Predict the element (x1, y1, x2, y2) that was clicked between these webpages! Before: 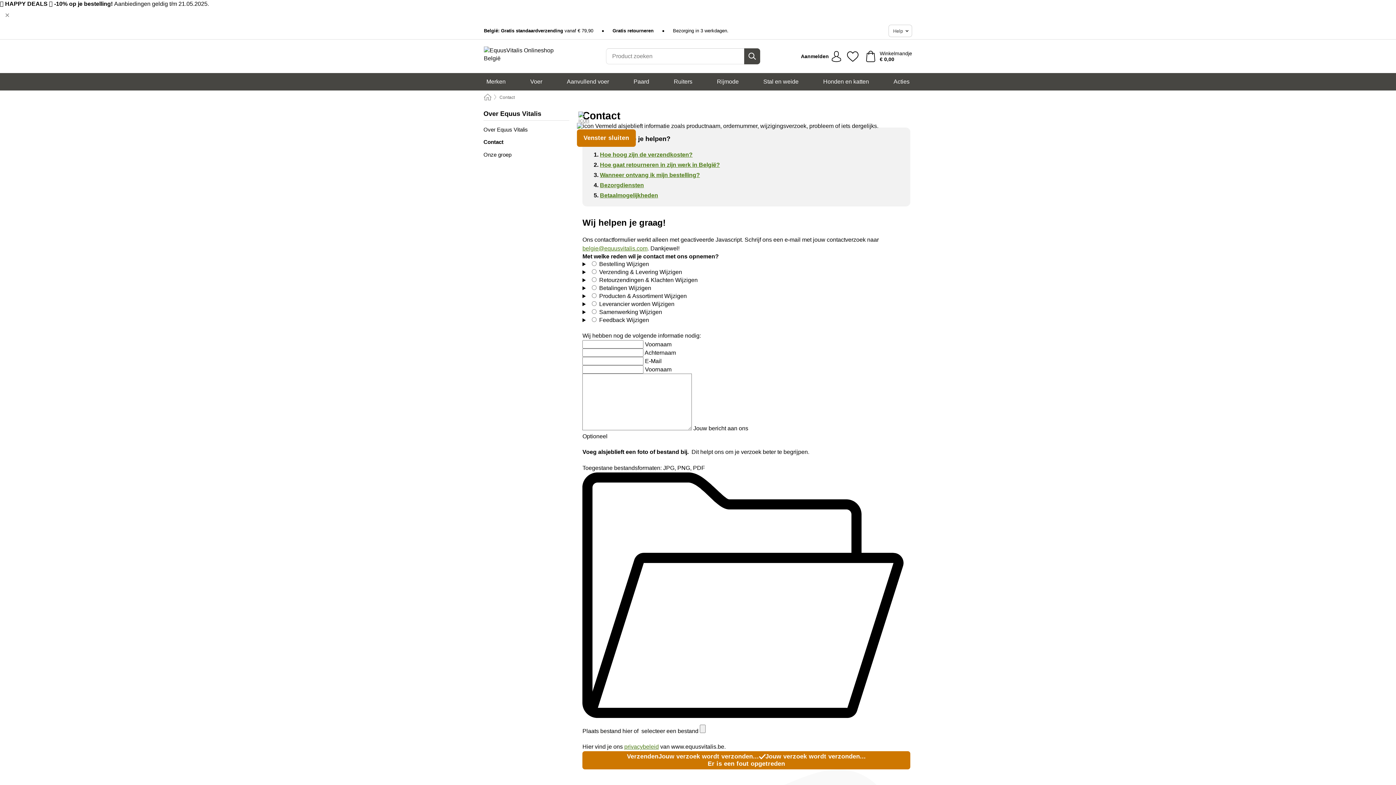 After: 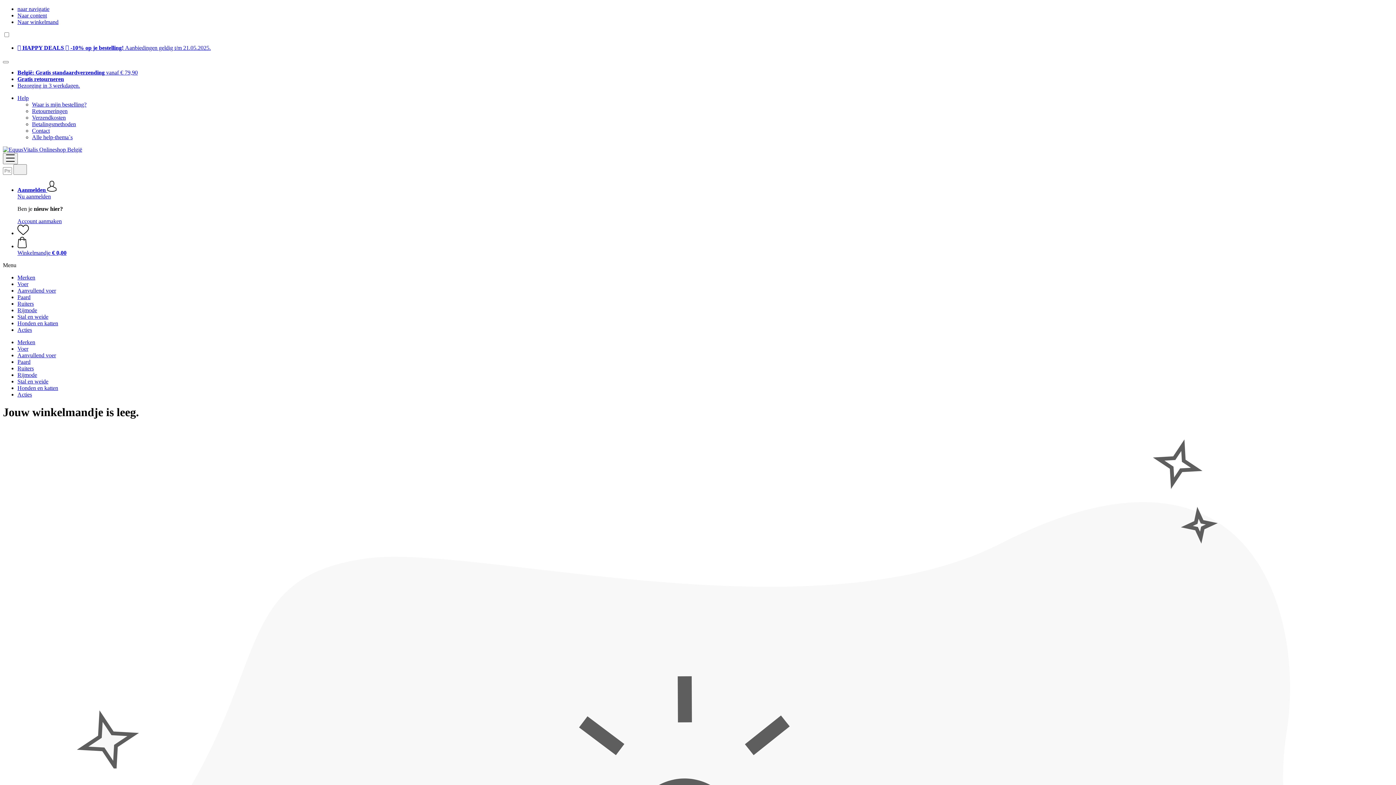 Action: label: Winkelmandje bbox: (863, 47, 915, 65)